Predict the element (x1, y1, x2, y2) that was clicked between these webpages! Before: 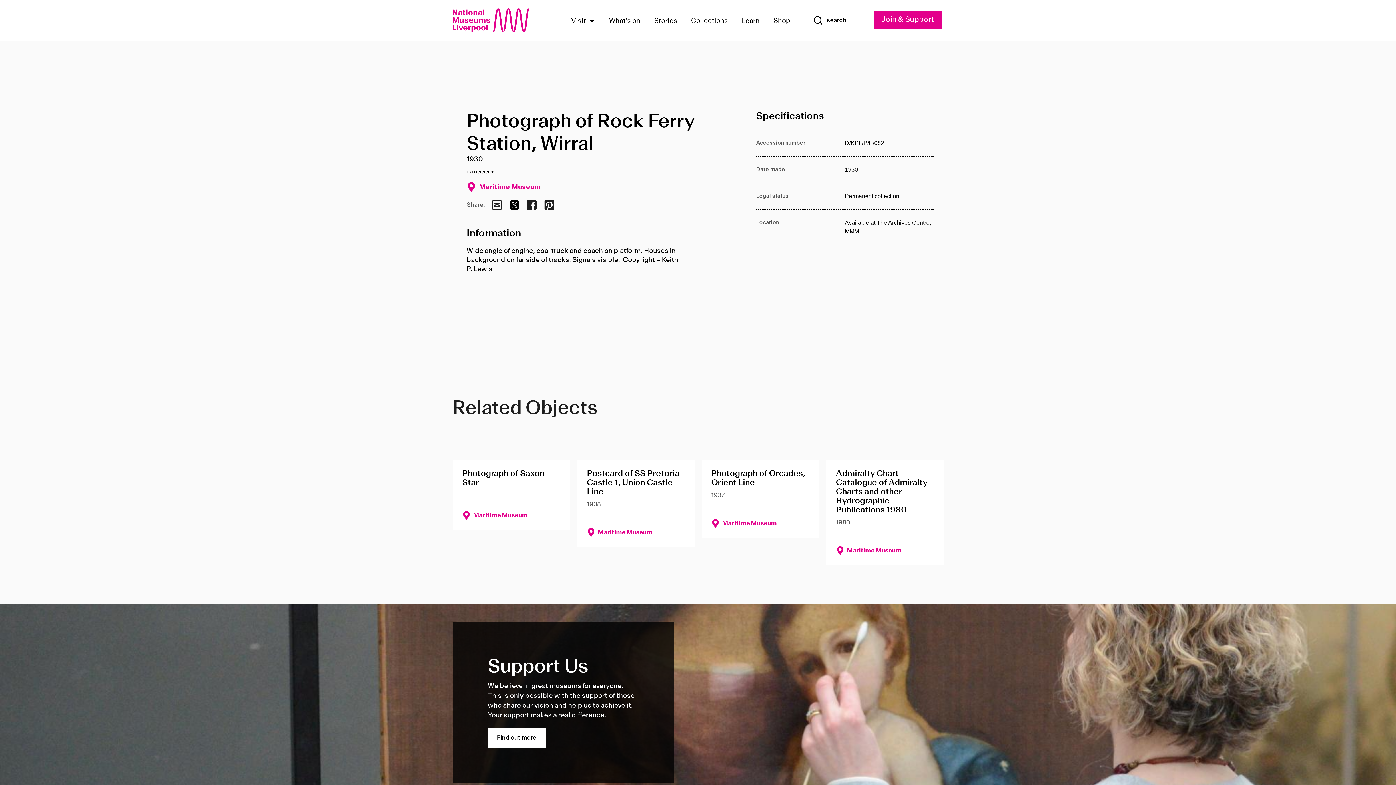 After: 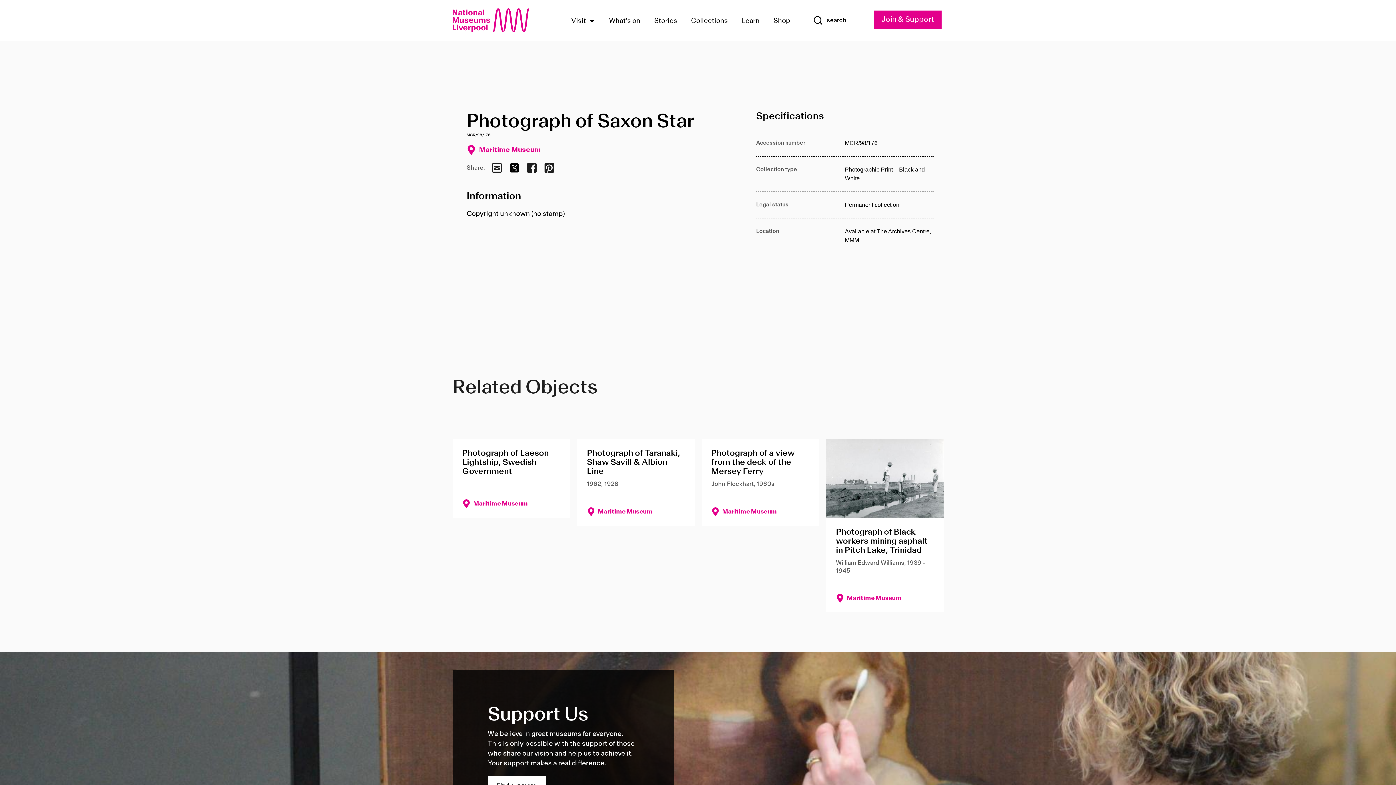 Action: label: Photograph of Saxon Star bbox: (452, 460, 570, 501)